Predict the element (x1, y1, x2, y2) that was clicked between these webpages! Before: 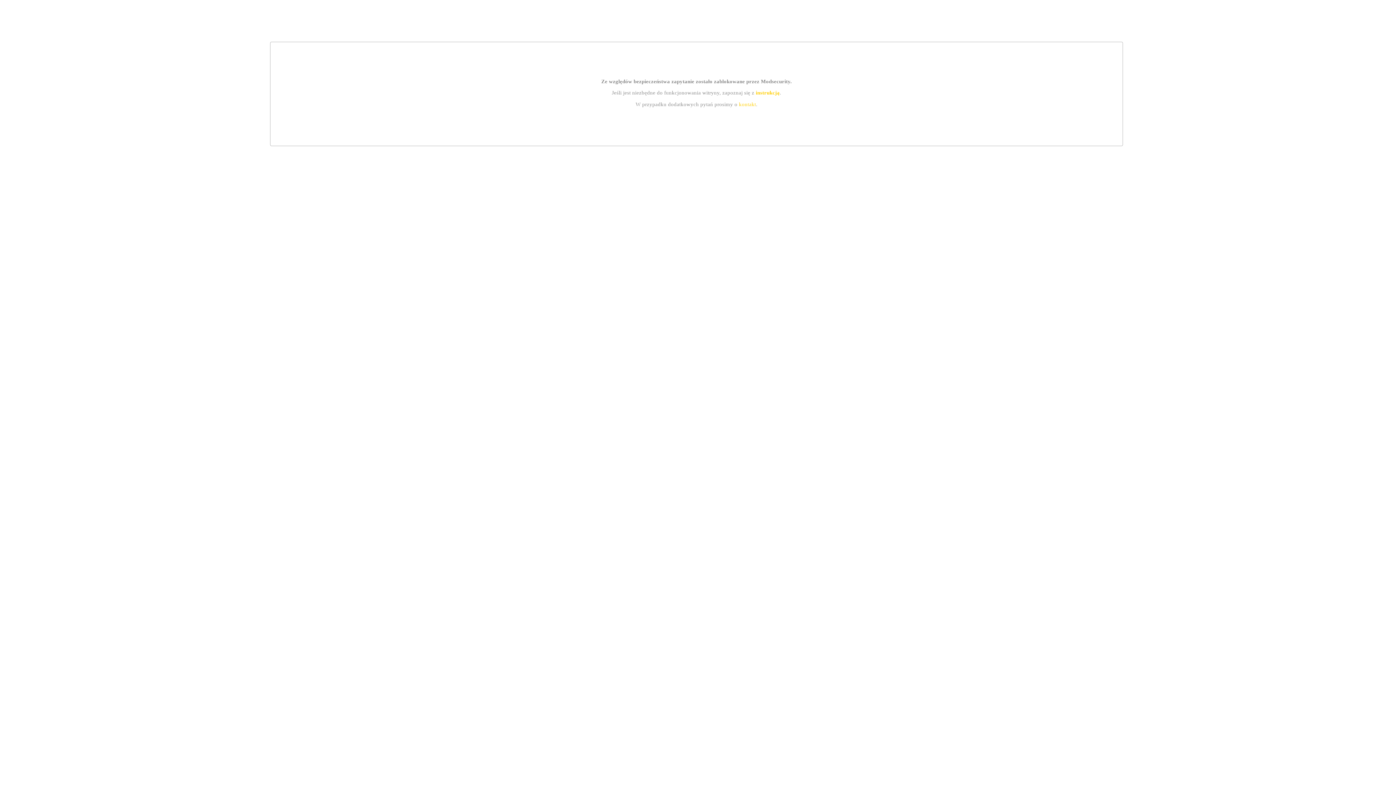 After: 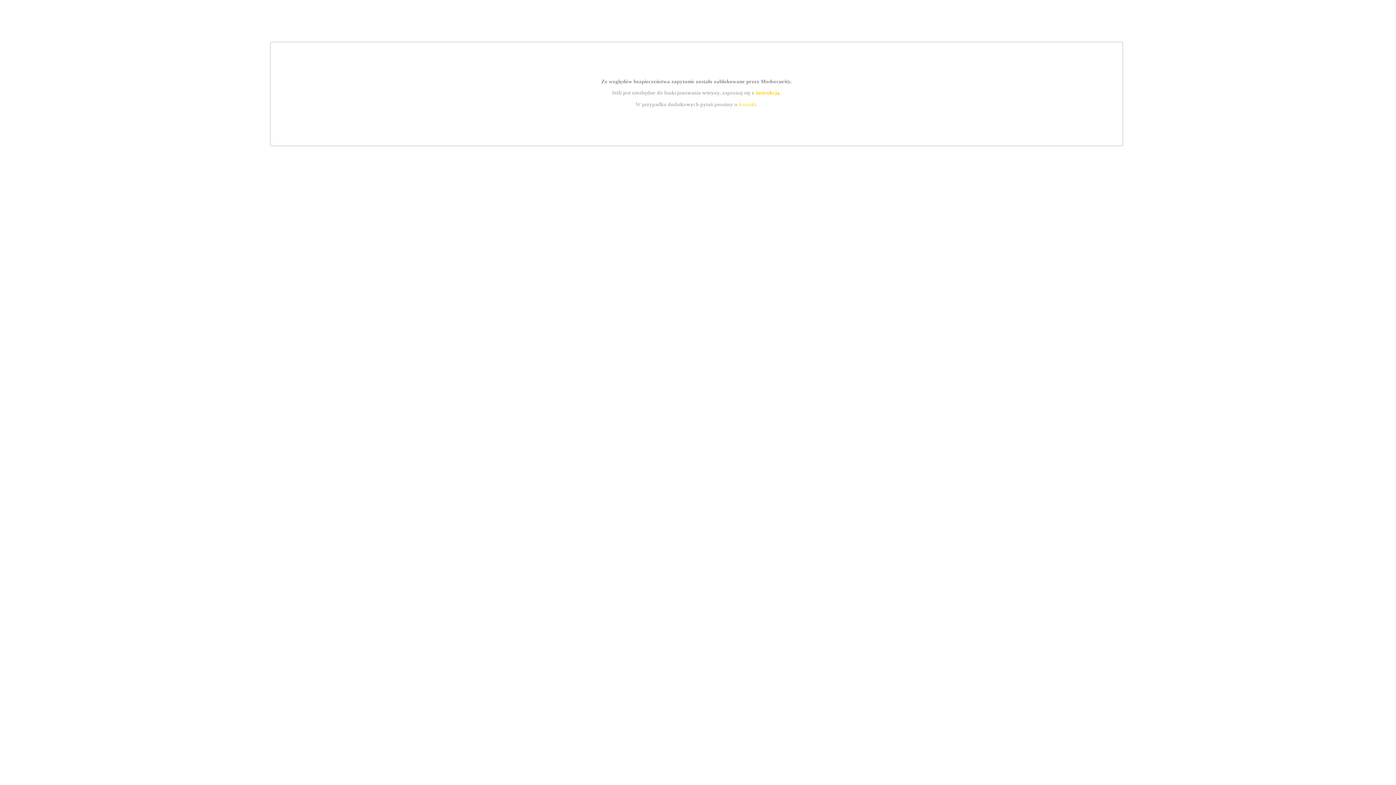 Action: bbox: (739, 101, 756, 107) label: kontakt